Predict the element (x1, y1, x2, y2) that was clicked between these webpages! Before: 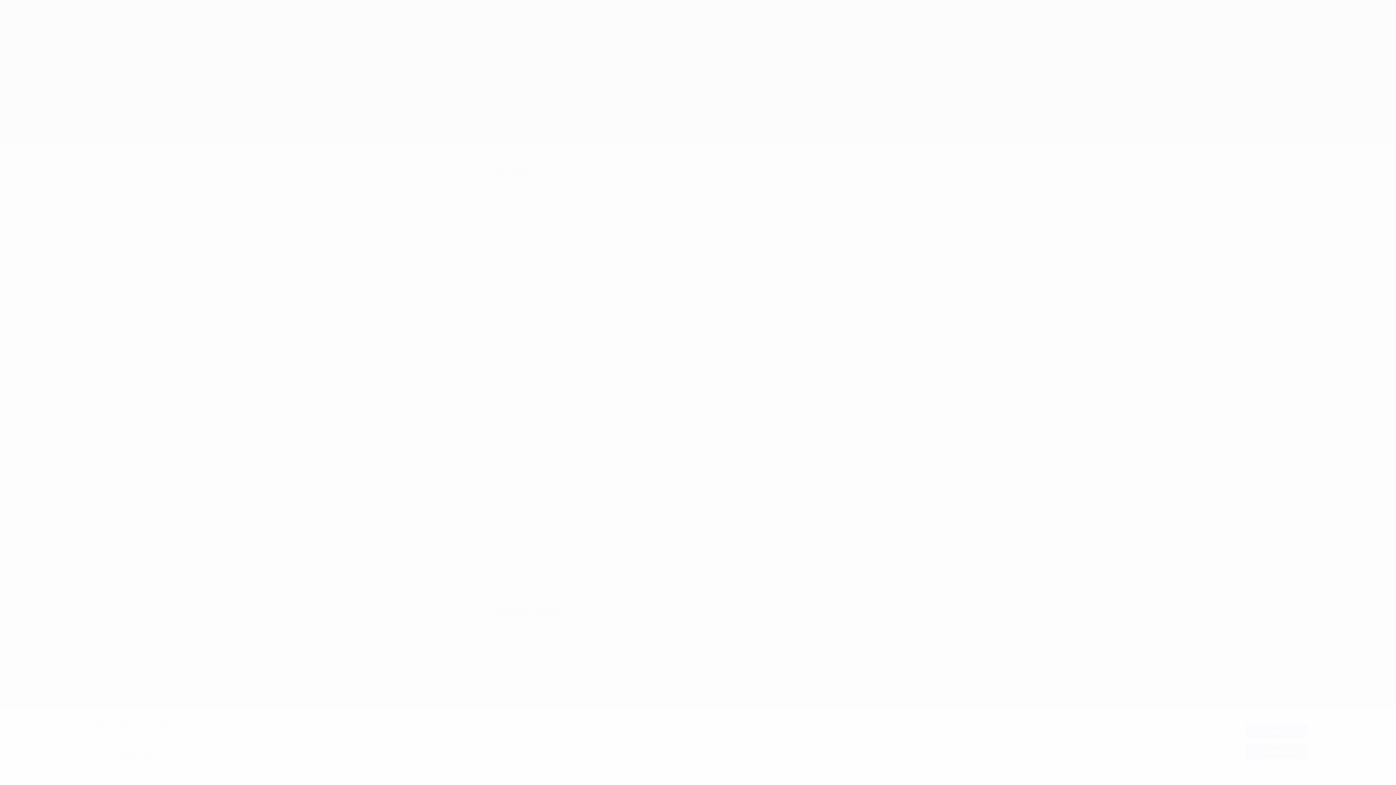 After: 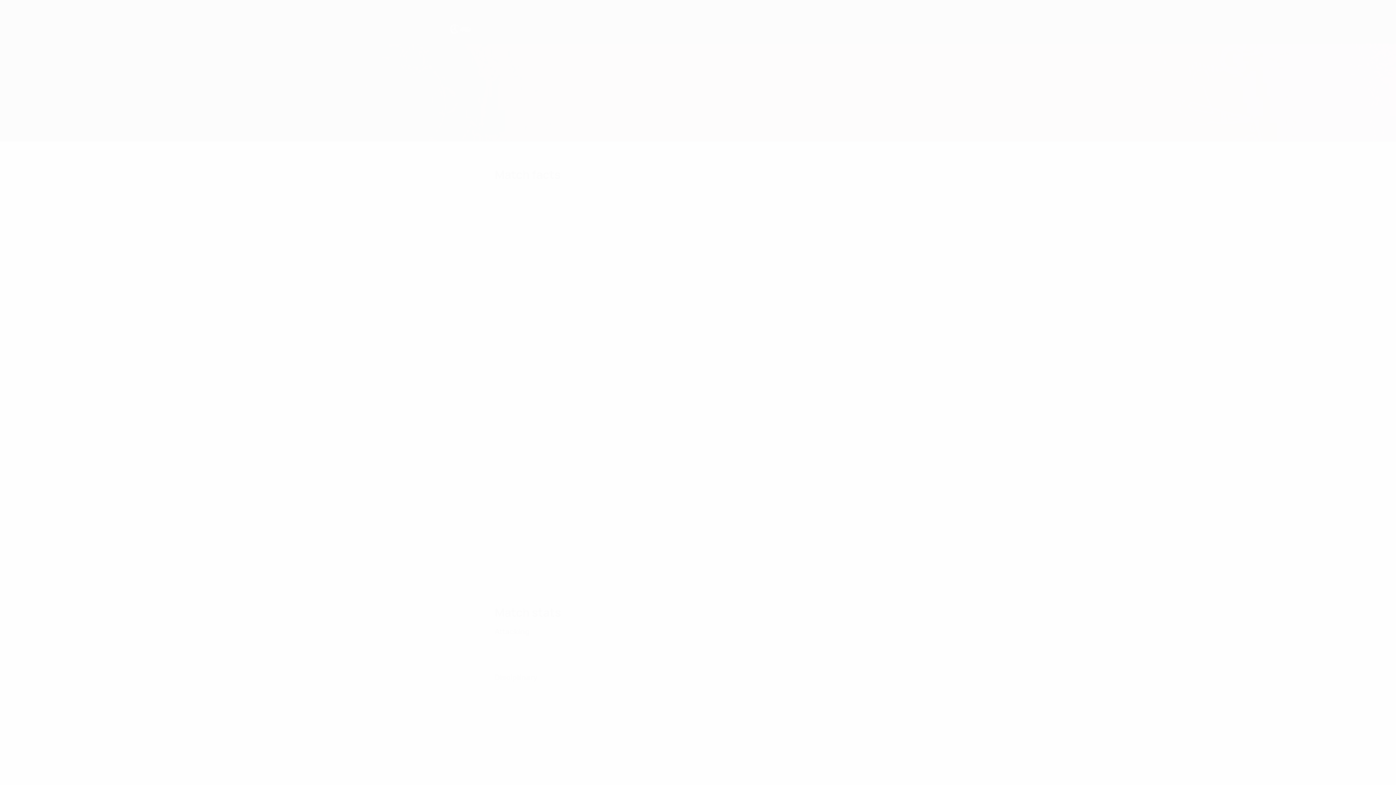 Action: bbox: (1245, 744, 1307, 759) label: Reject all